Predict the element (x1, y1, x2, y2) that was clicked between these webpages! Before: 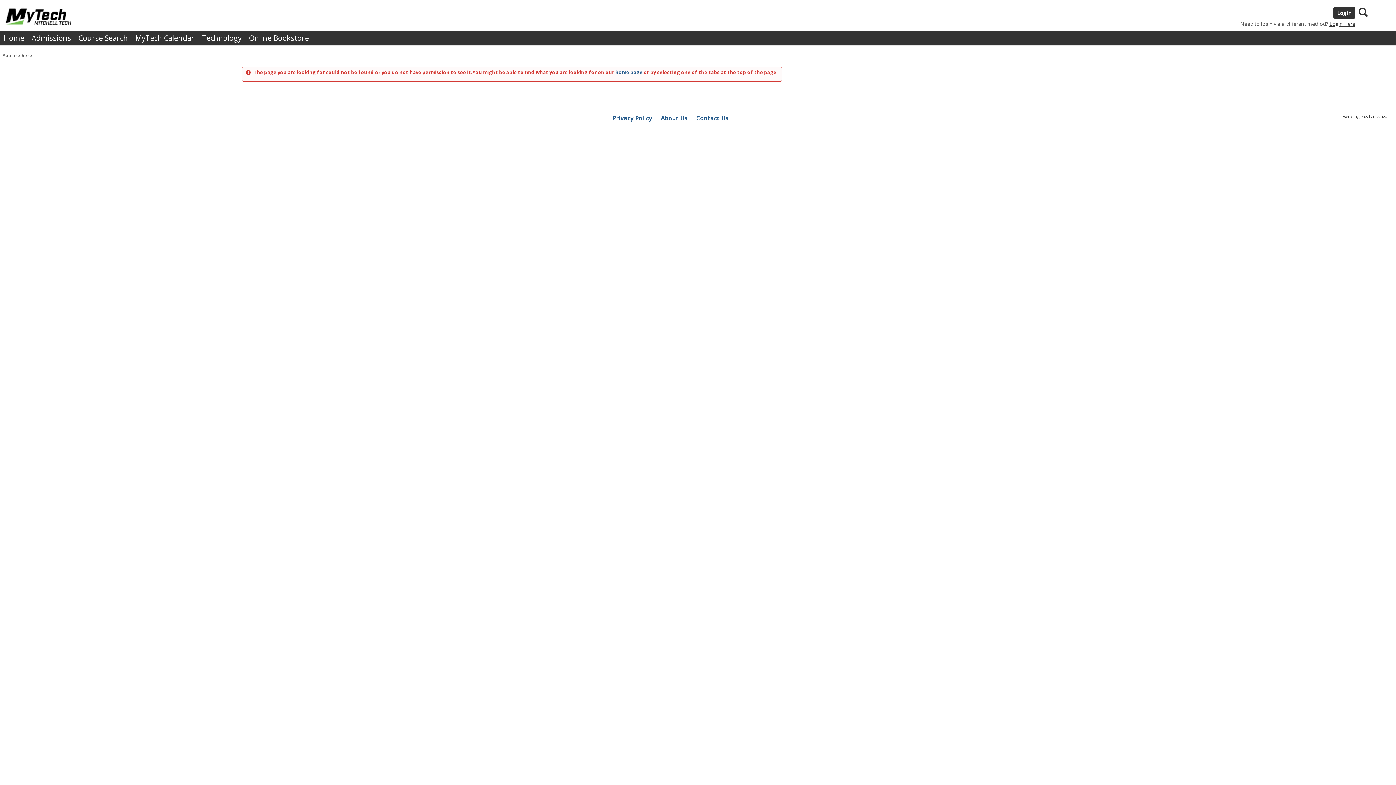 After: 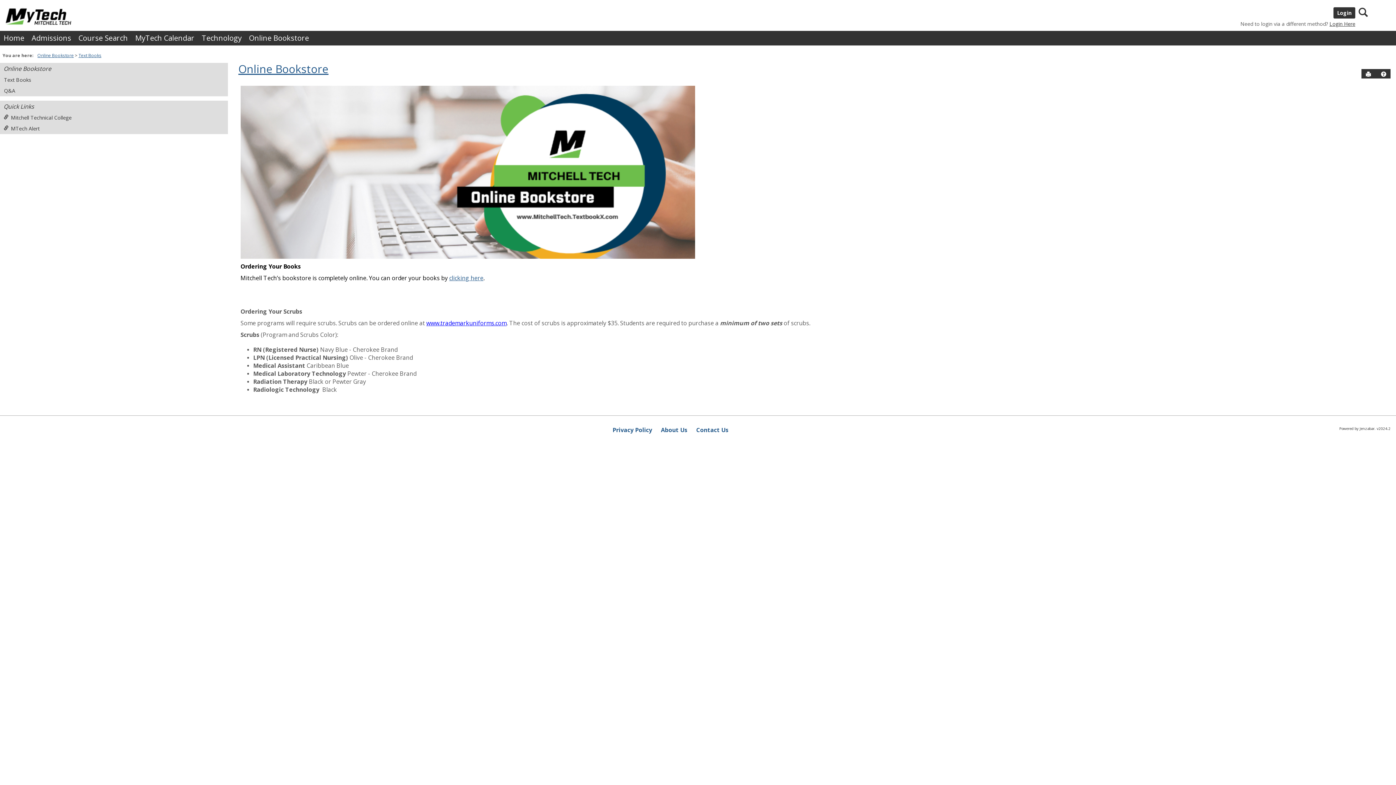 Action: bbox: (245, 30, 312, 45) label: Online Bookstore